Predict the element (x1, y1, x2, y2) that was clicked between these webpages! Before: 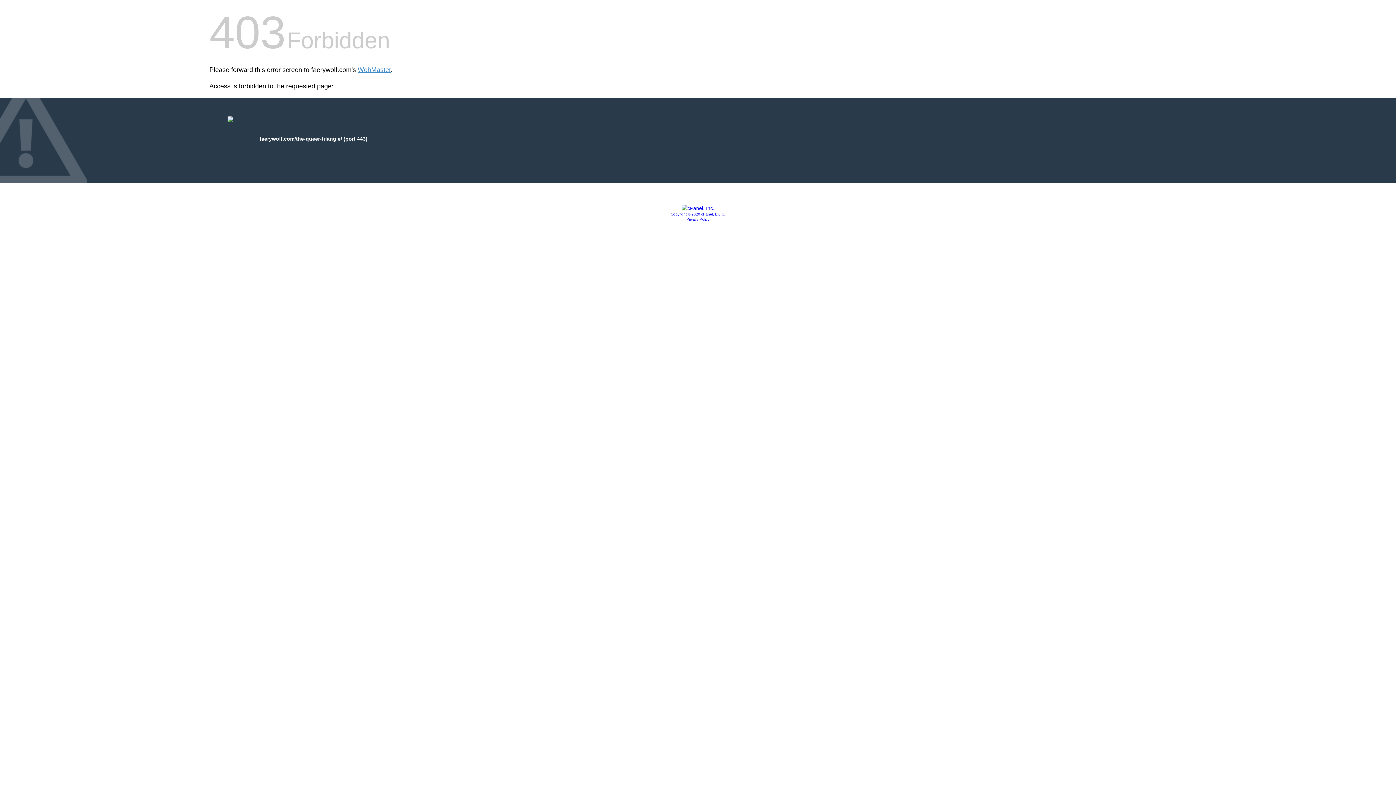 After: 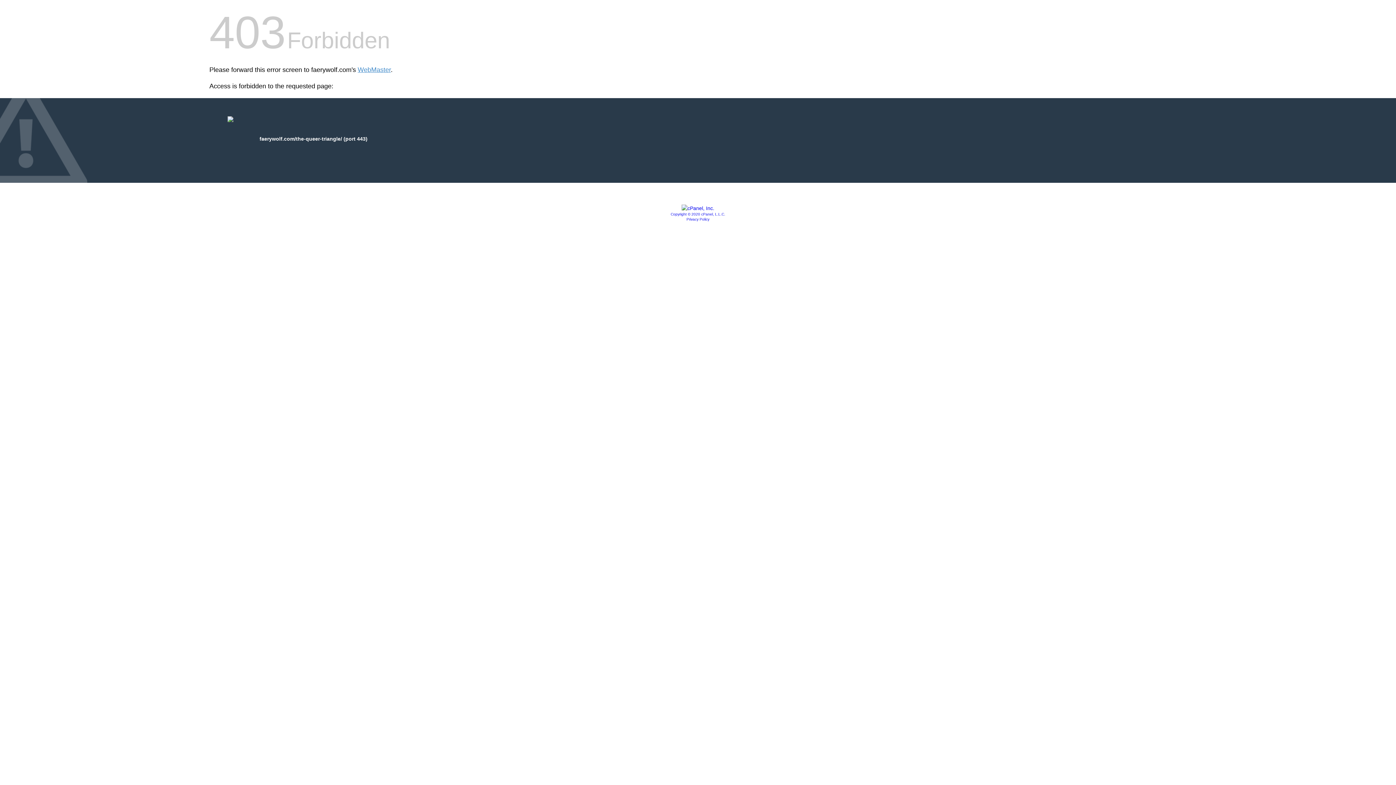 Action: bbox: (681, 205, 714, 211)